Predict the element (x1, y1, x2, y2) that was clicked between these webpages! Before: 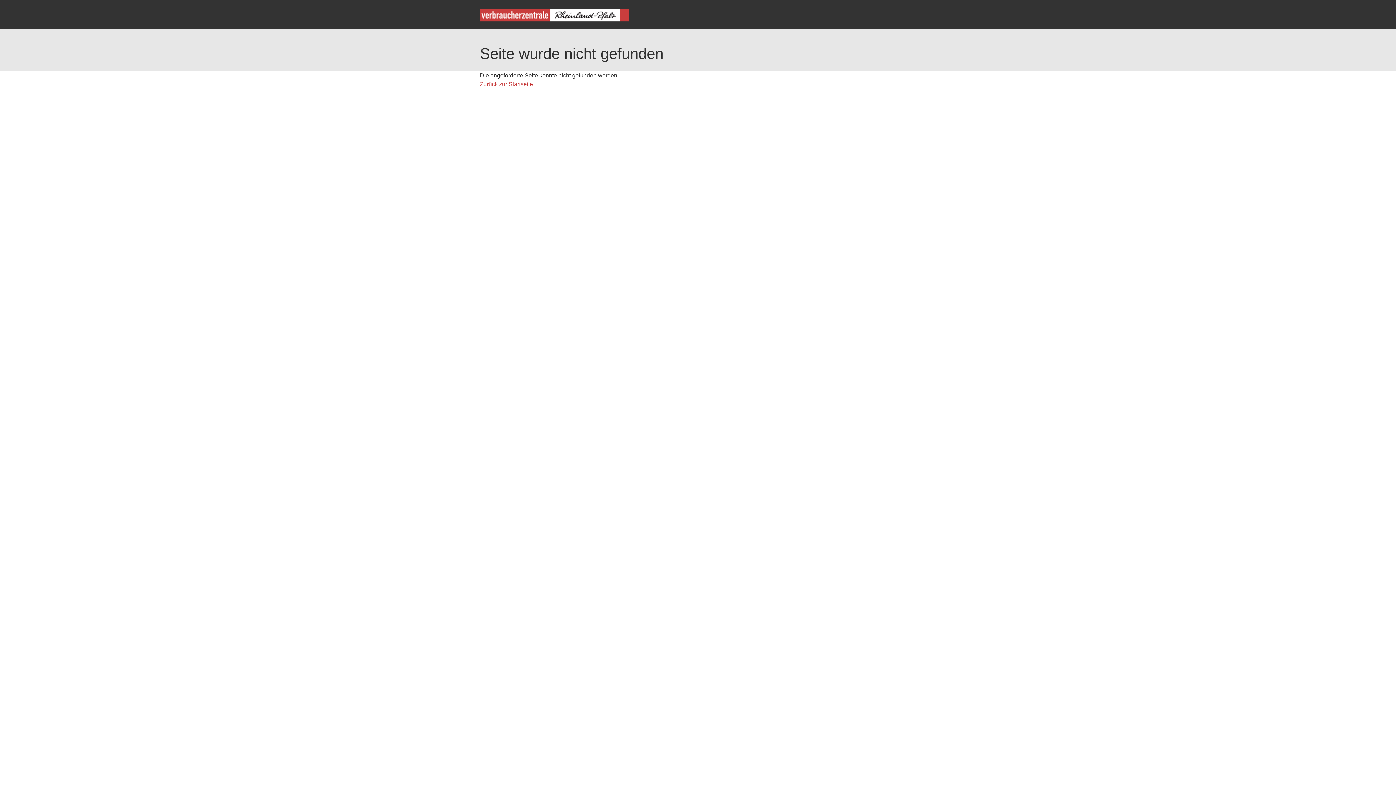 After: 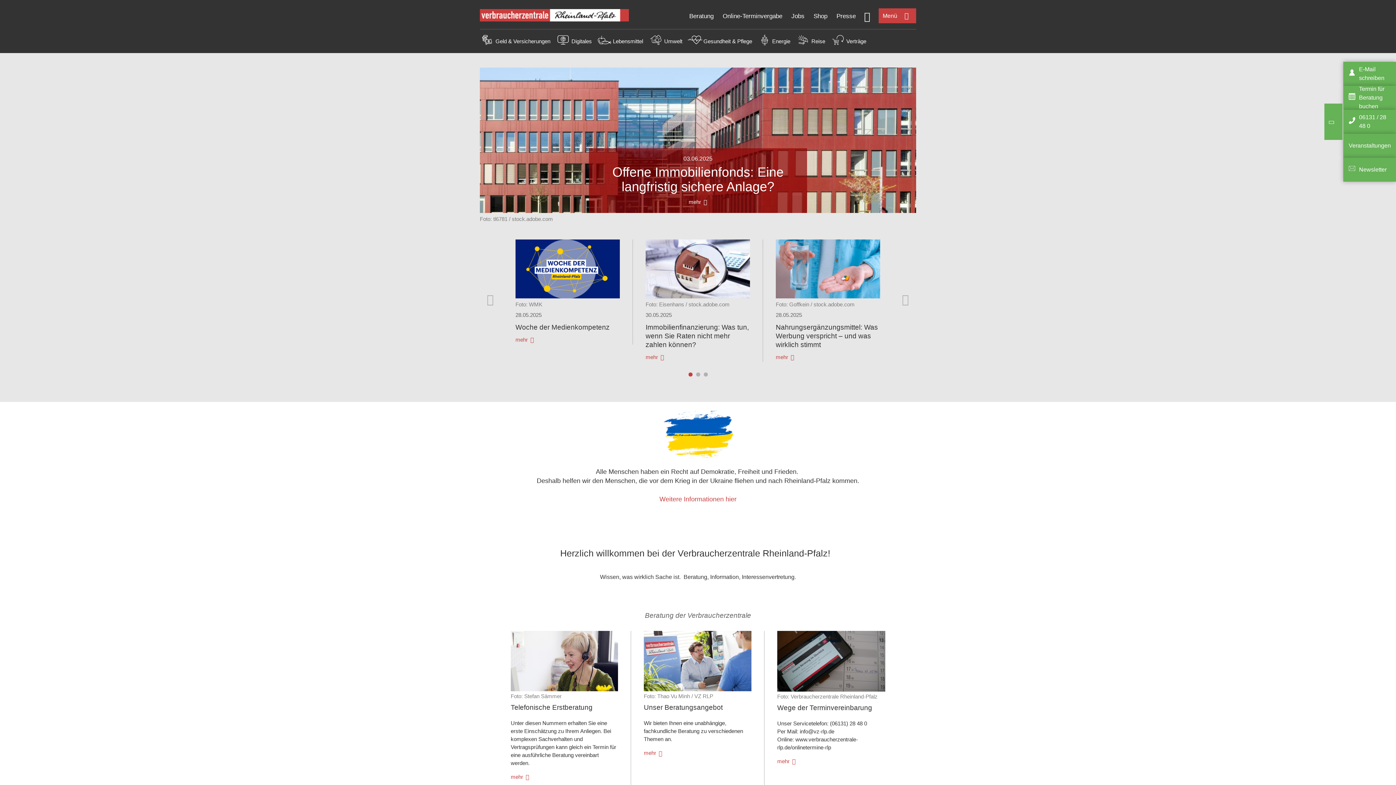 Action: bbox: (480, 16, 629, 22)